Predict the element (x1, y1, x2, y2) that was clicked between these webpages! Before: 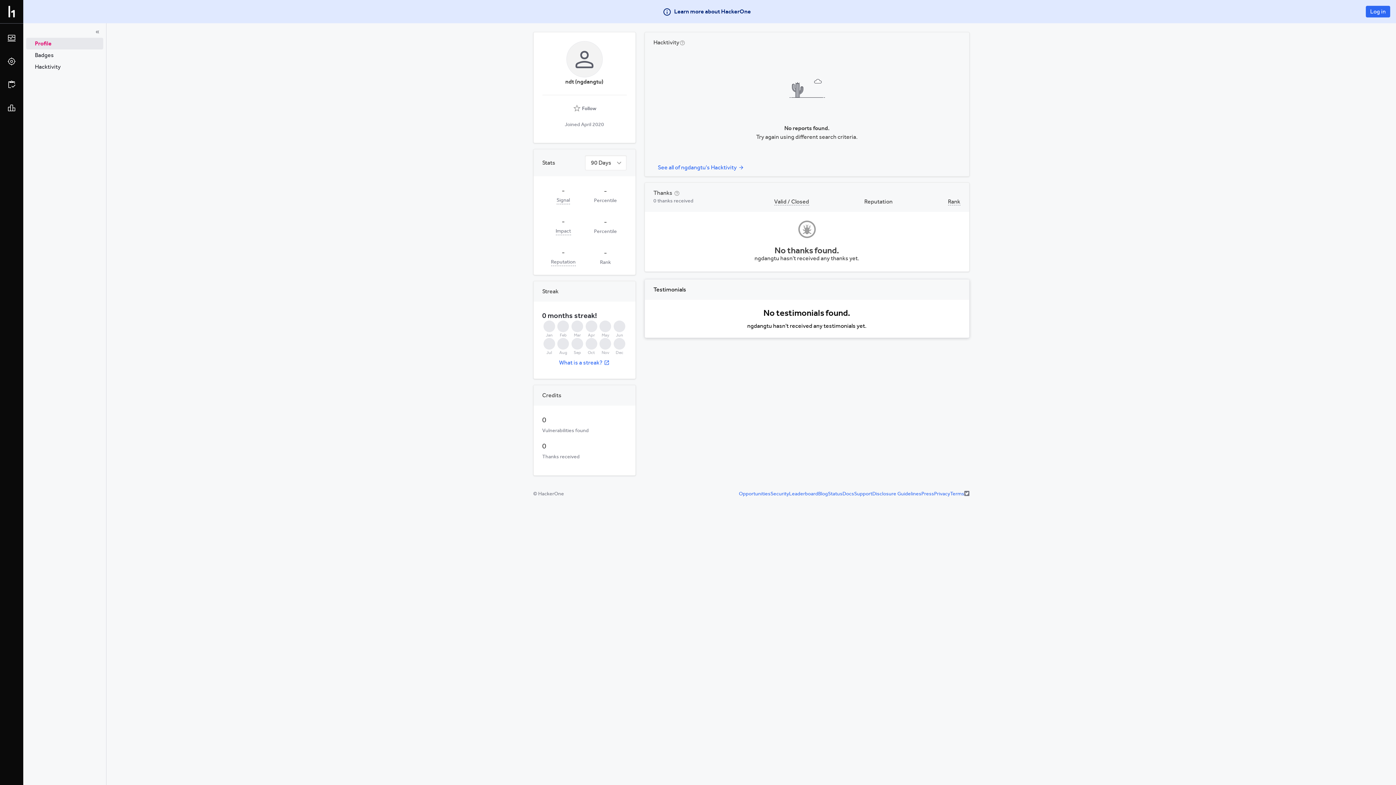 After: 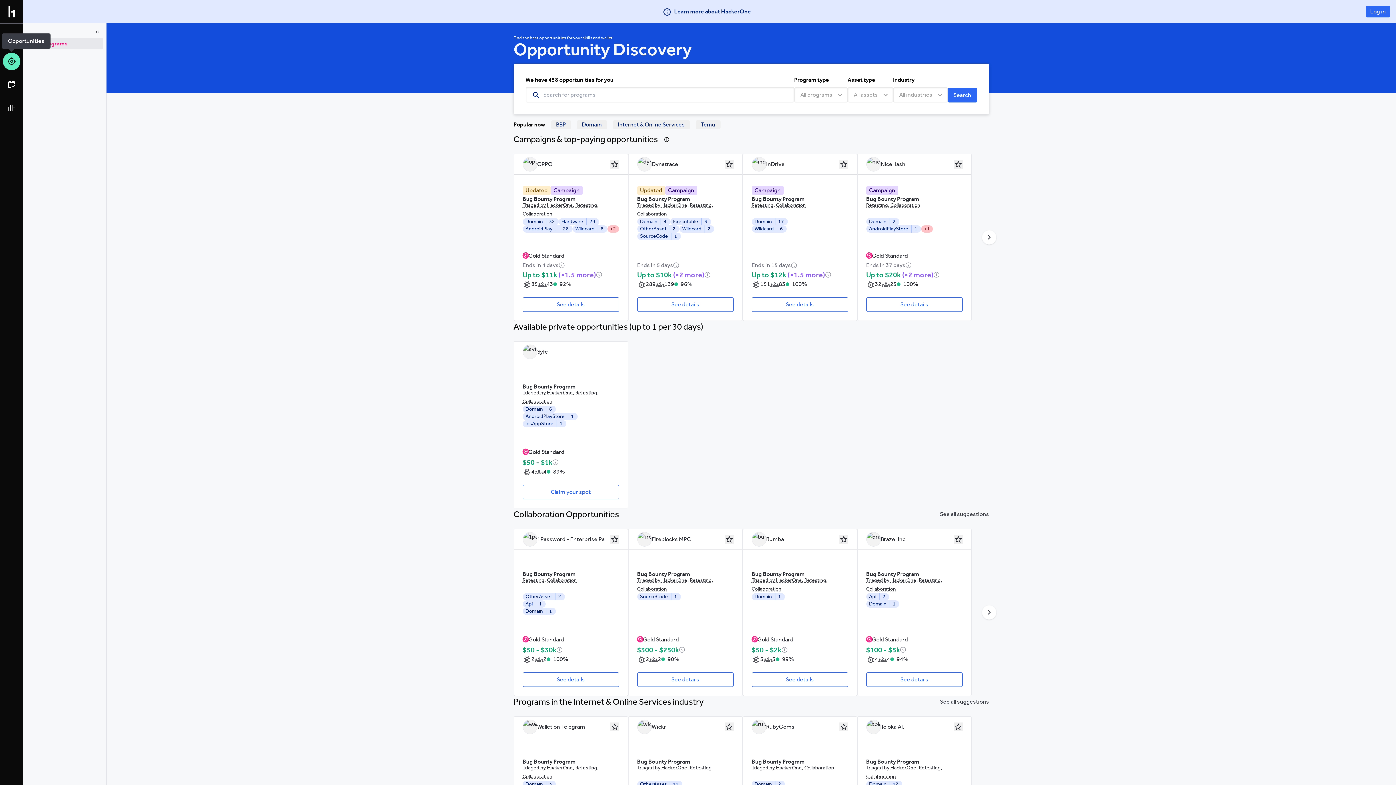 Action: bbox: (2, 52, 20, 70)